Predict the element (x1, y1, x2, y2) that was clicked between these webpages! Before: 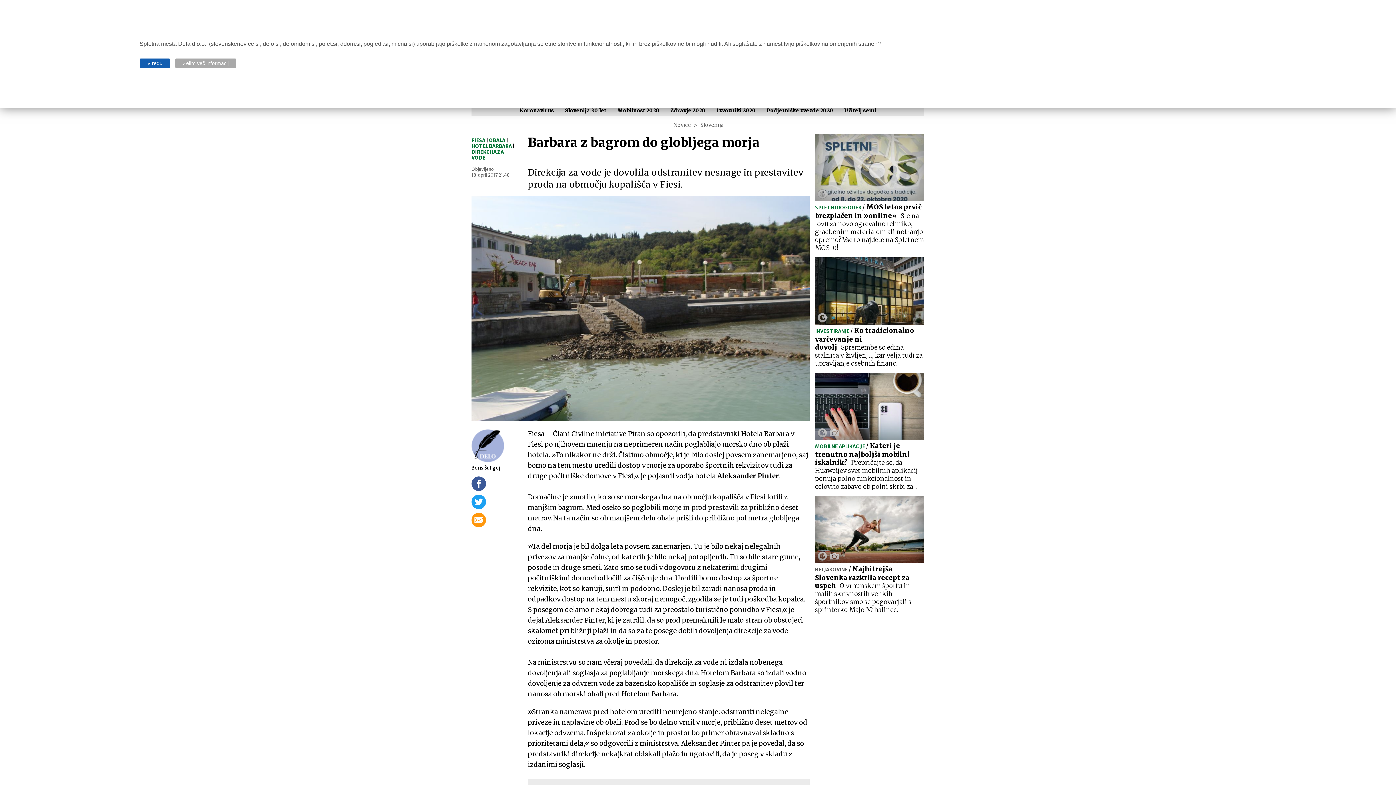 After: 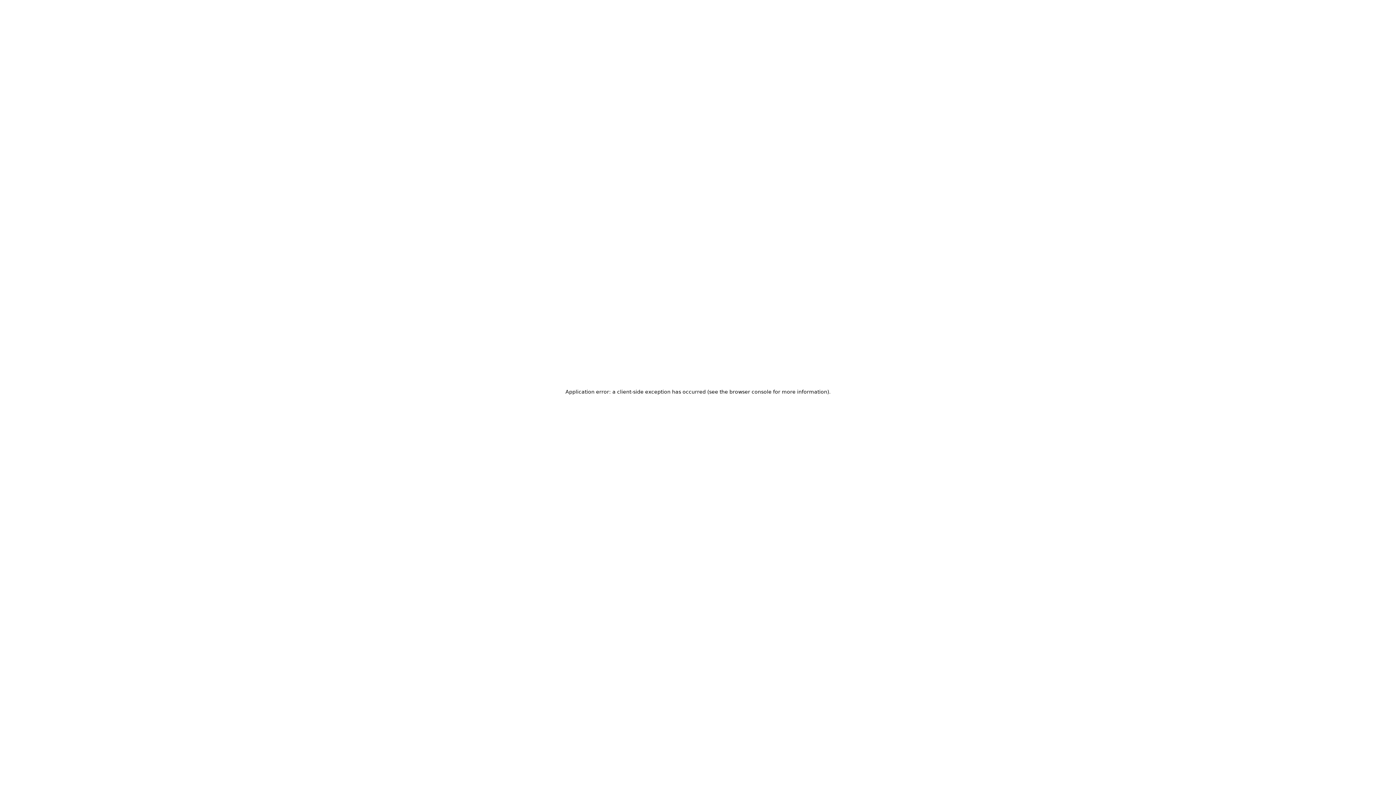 Action: bbox: (471, 137, 486, 143) label: FIESA 